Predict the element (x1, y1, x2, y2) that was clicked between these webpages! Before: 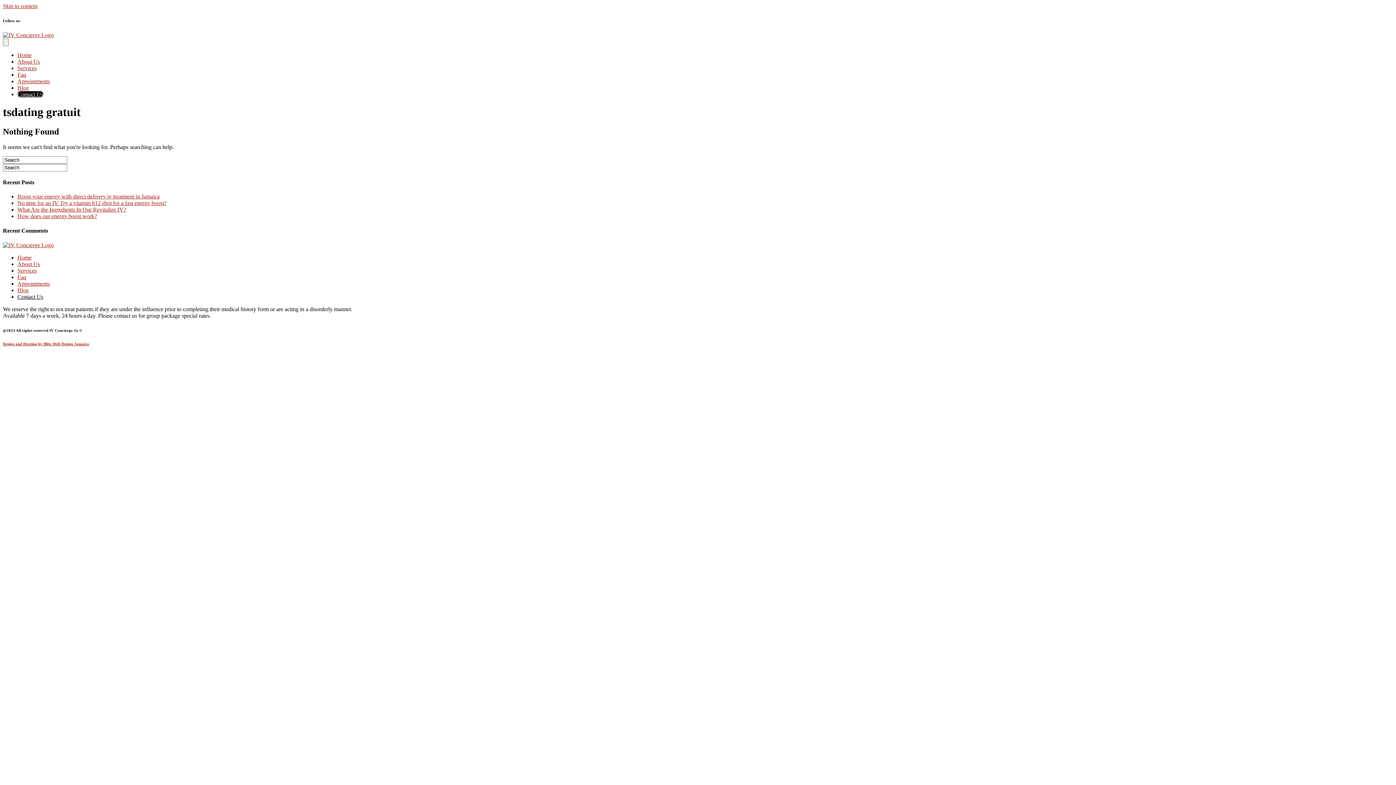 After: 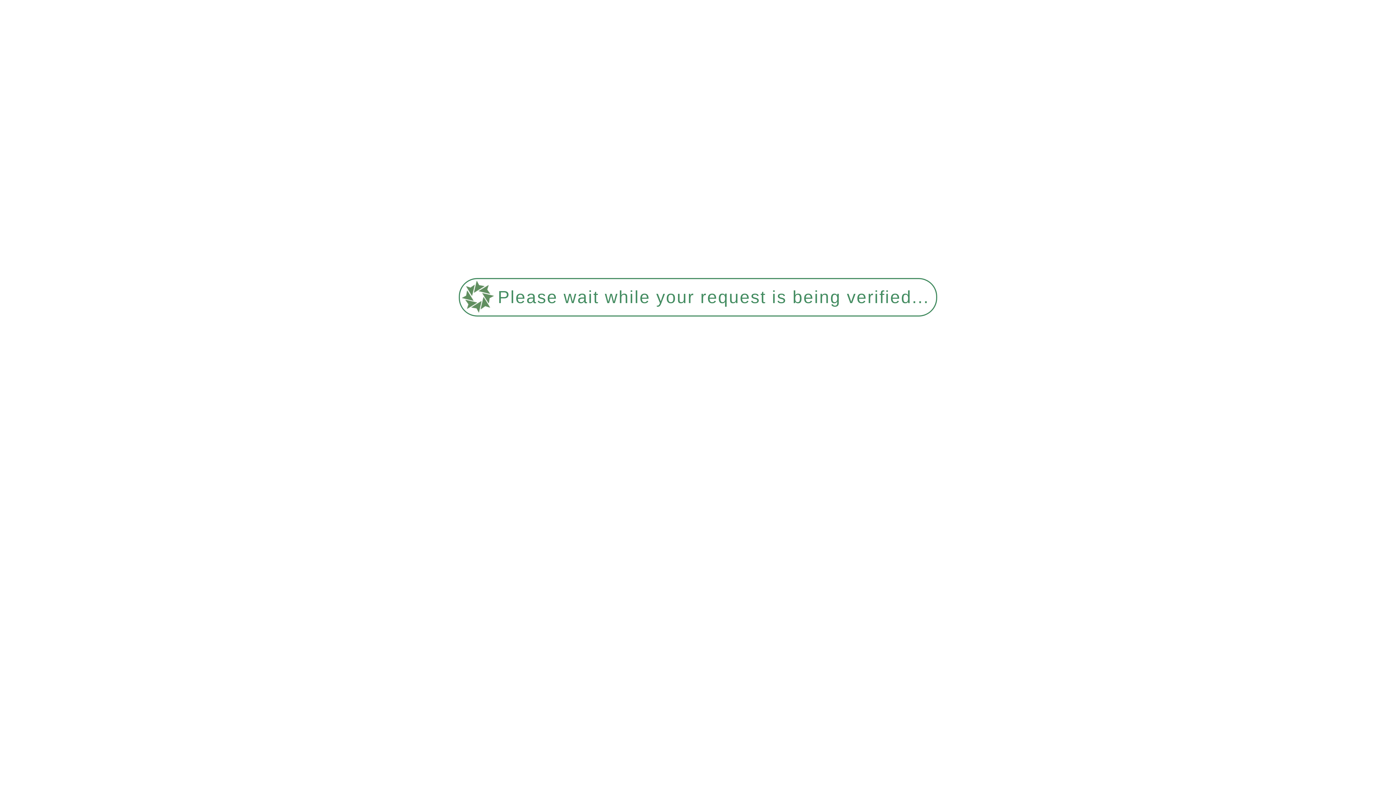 Action: bbox: (17, 71, 26, 77) label: Faq